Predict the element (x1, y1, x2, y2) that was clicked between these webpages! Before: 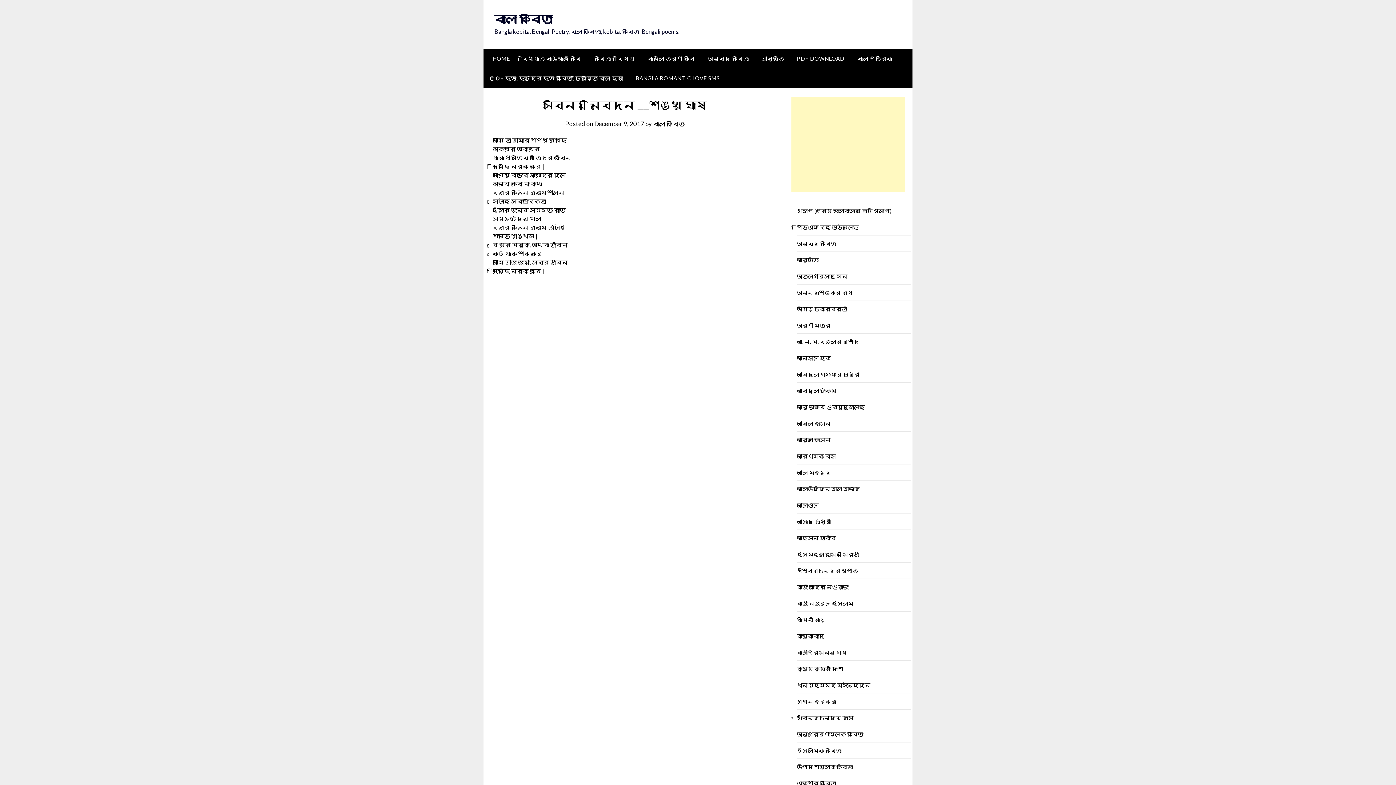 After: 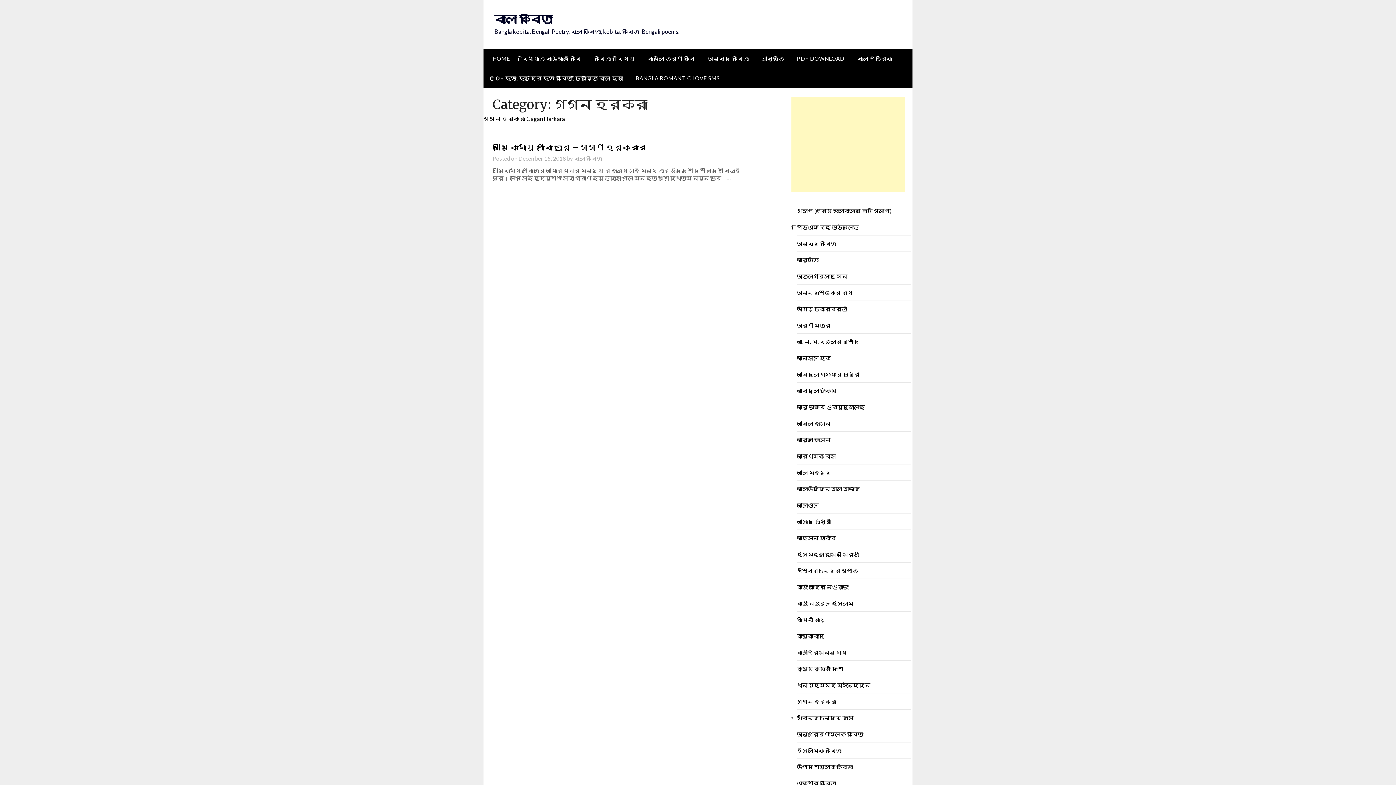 Action: bbox: (797, 698, 836, 705) label: গগন হরকরা